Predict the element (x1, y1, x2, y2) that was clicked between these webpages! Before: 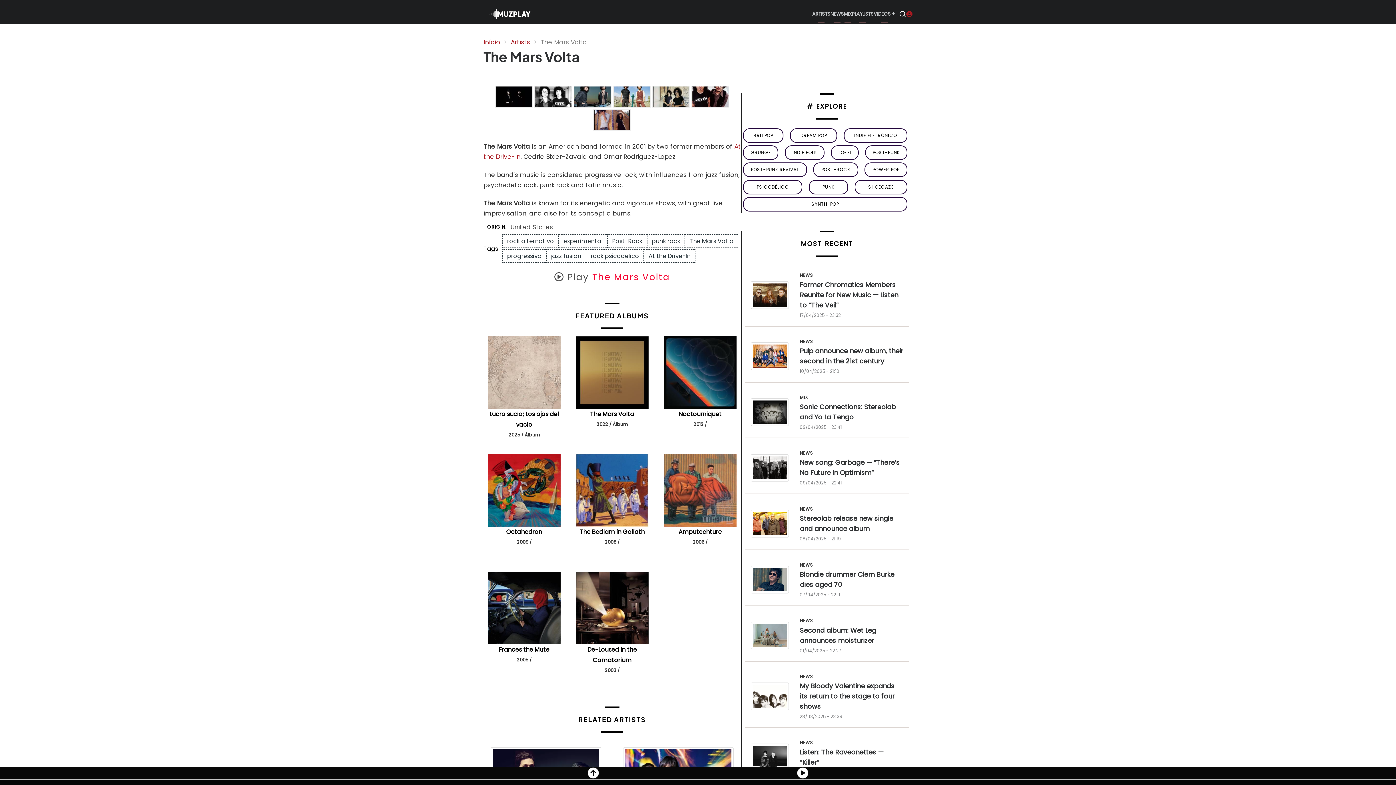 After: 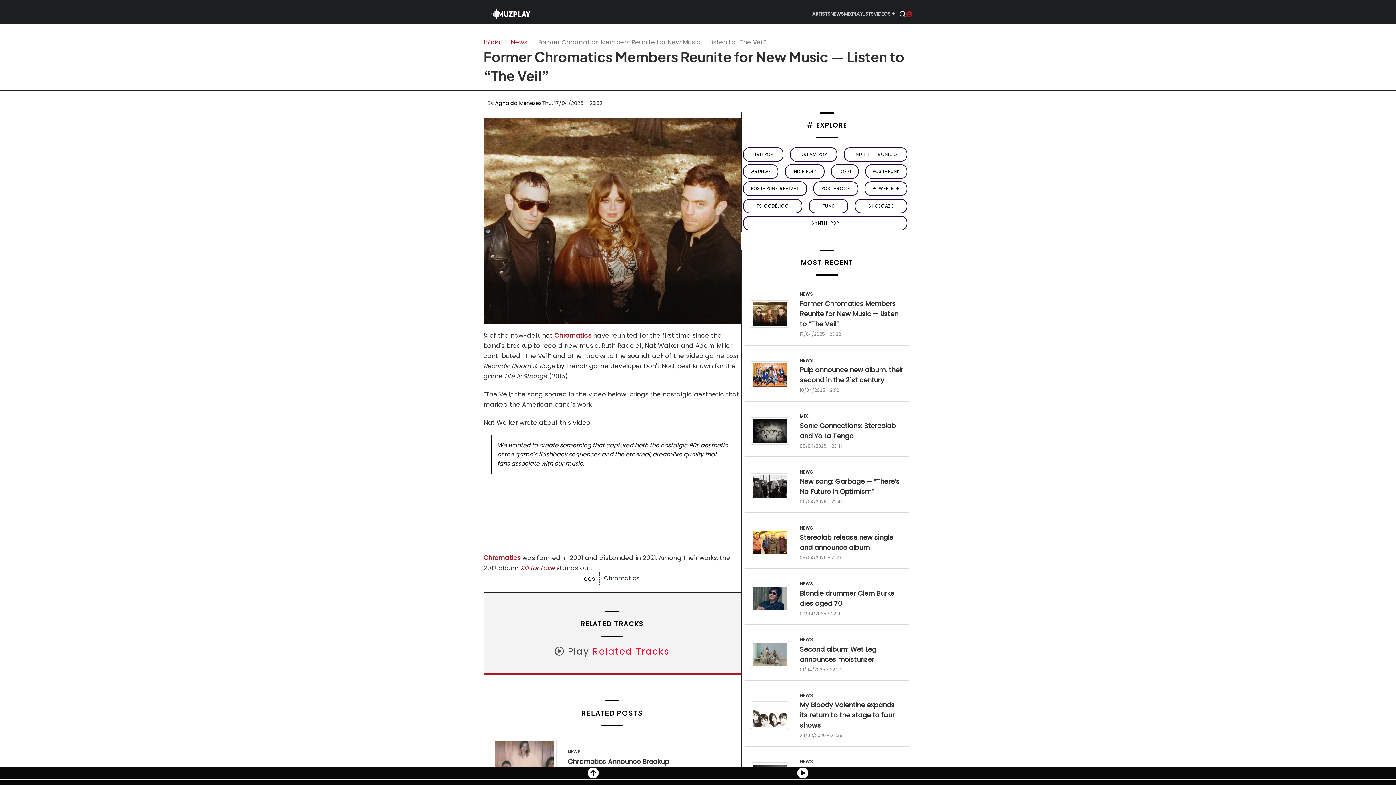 Action: bbox: (800, 280, 898, 309) label: Former Chromatics Members Reunite for New Music — Listen to “The Veil”